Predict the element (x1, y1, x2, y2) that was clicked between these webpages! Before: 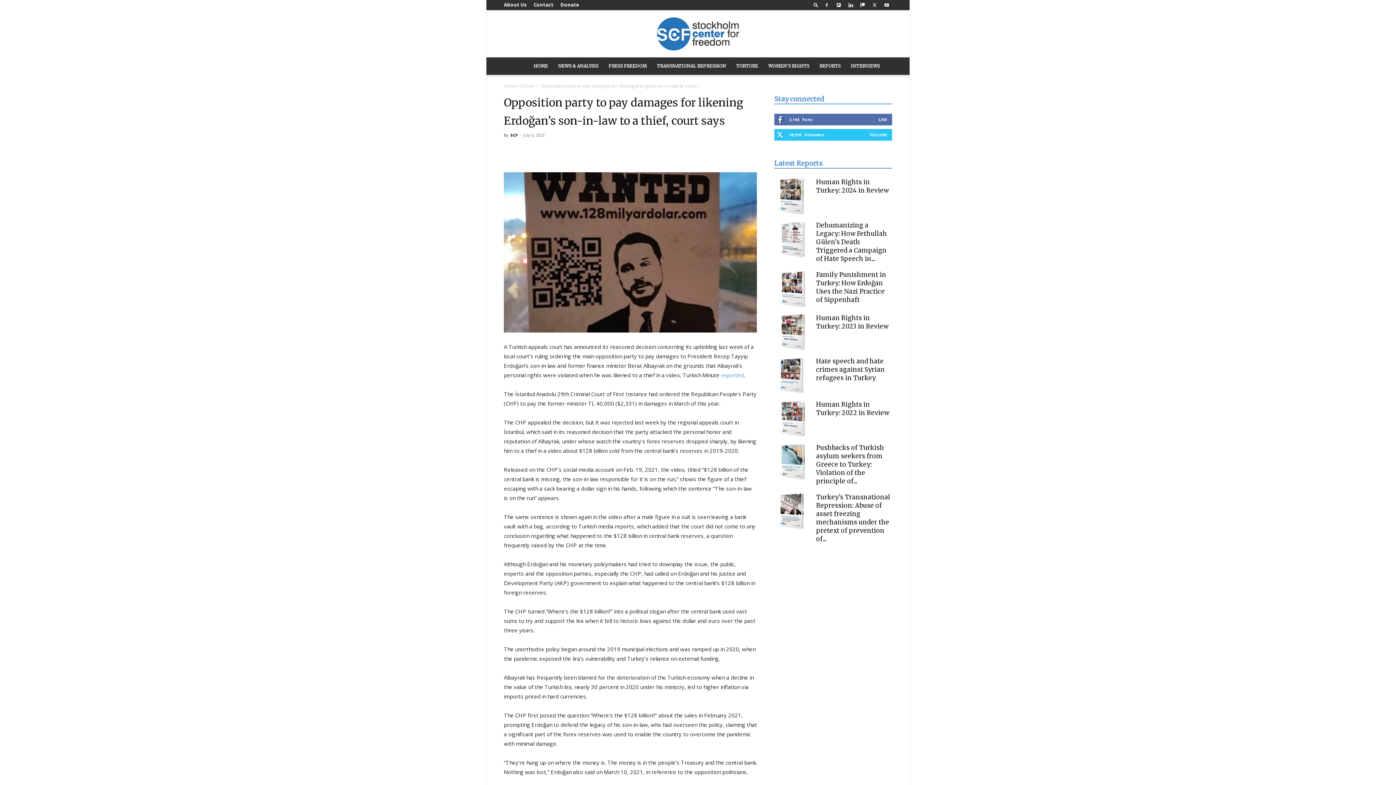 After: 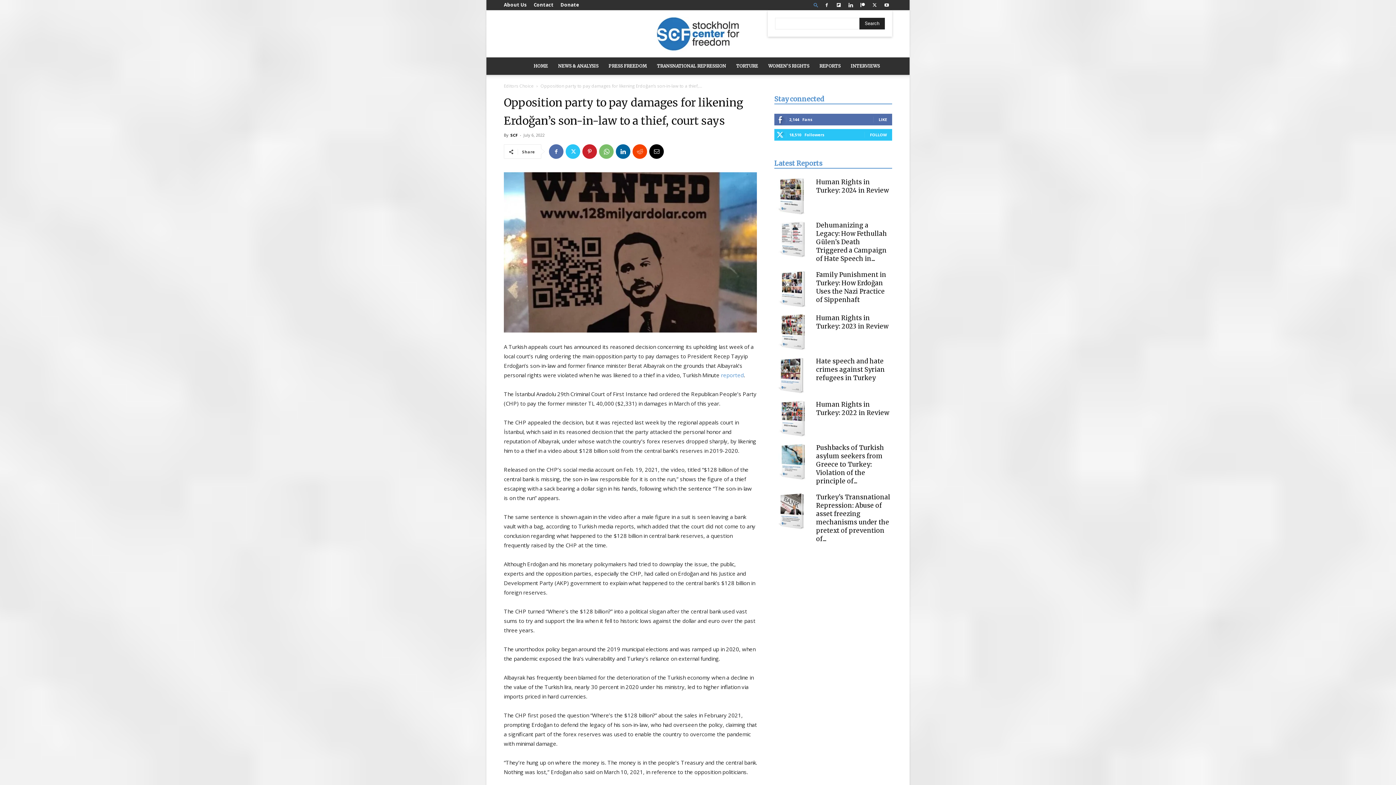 Action: label: Search bbox: (810, 2, 821, 7)